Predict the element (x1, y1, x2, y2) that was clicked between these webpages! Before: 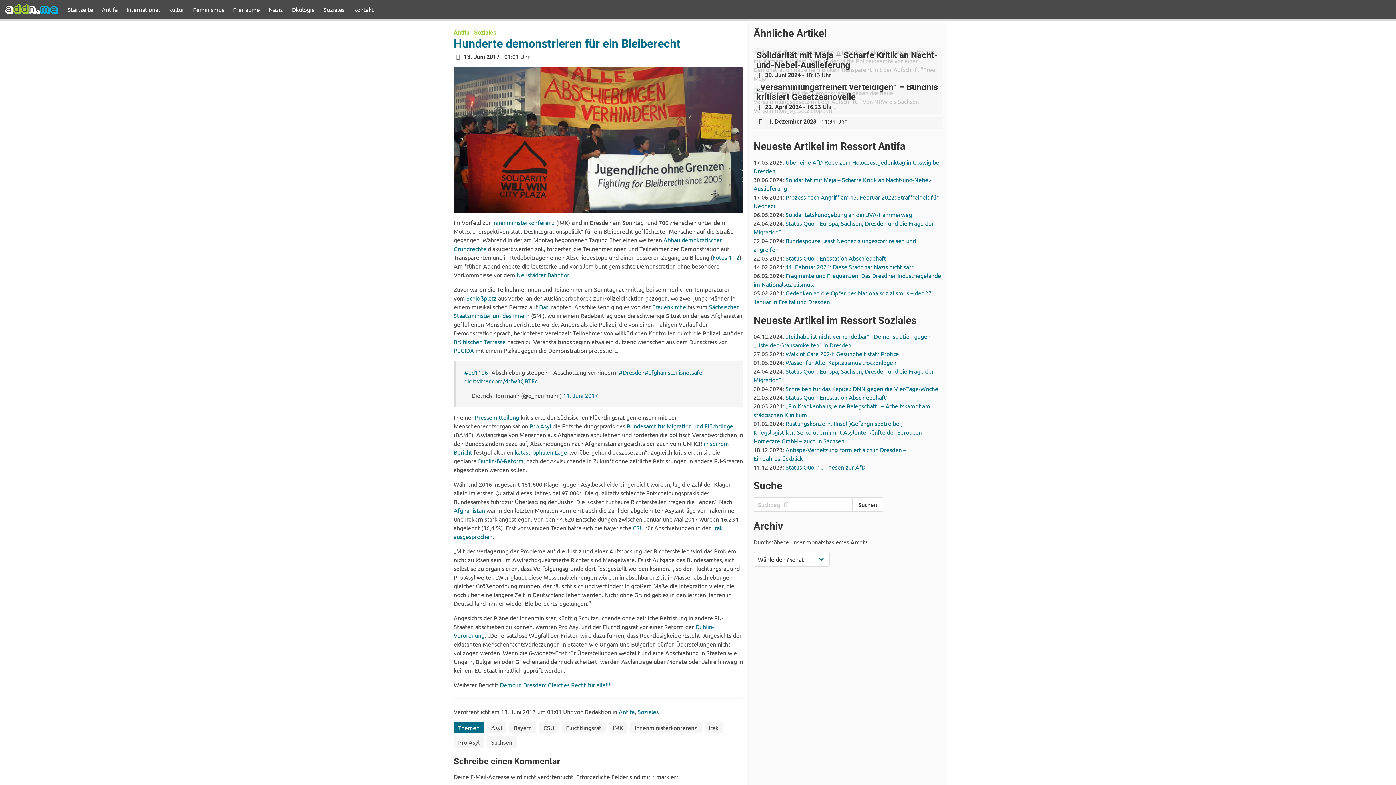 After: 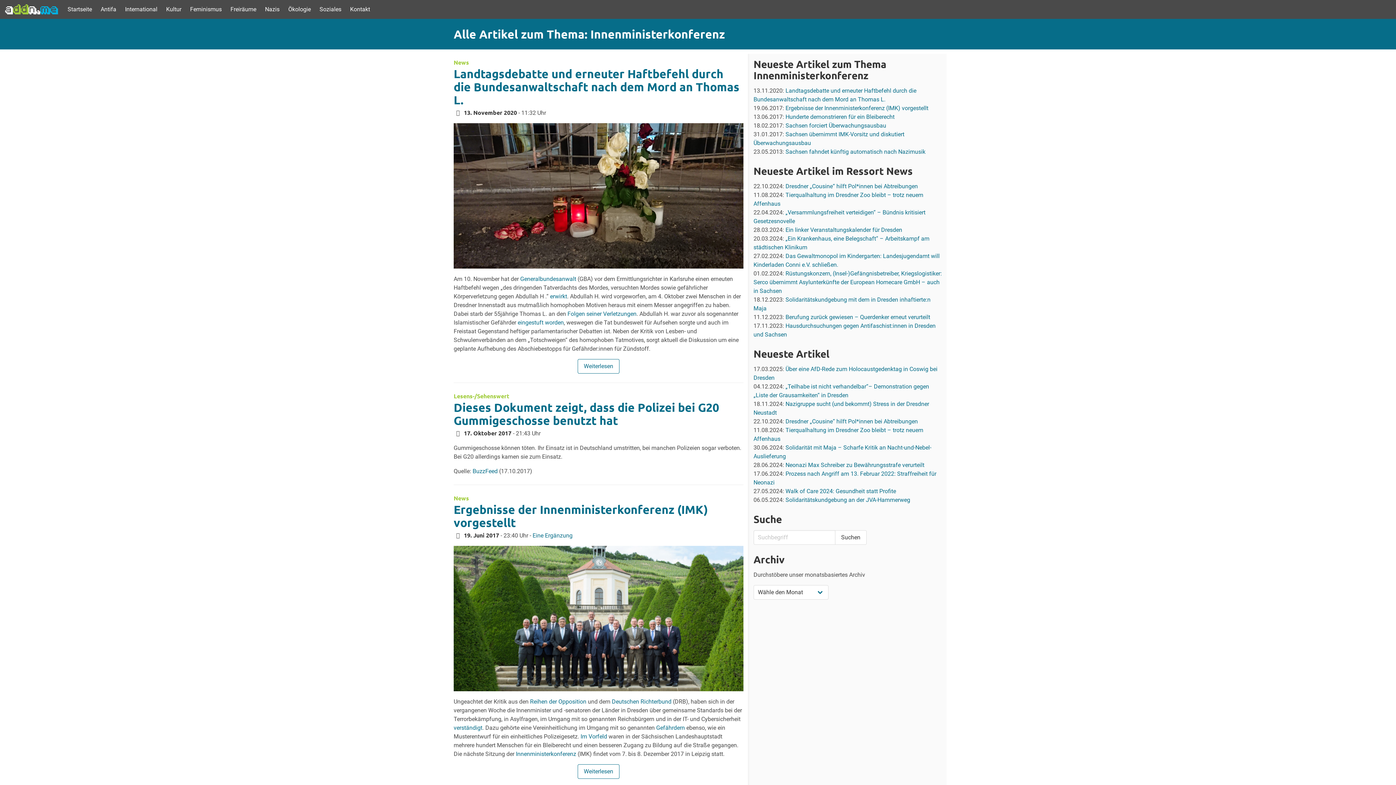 Action: bbox: (630, 722, 701, 733) label: Innenministerkonferenz